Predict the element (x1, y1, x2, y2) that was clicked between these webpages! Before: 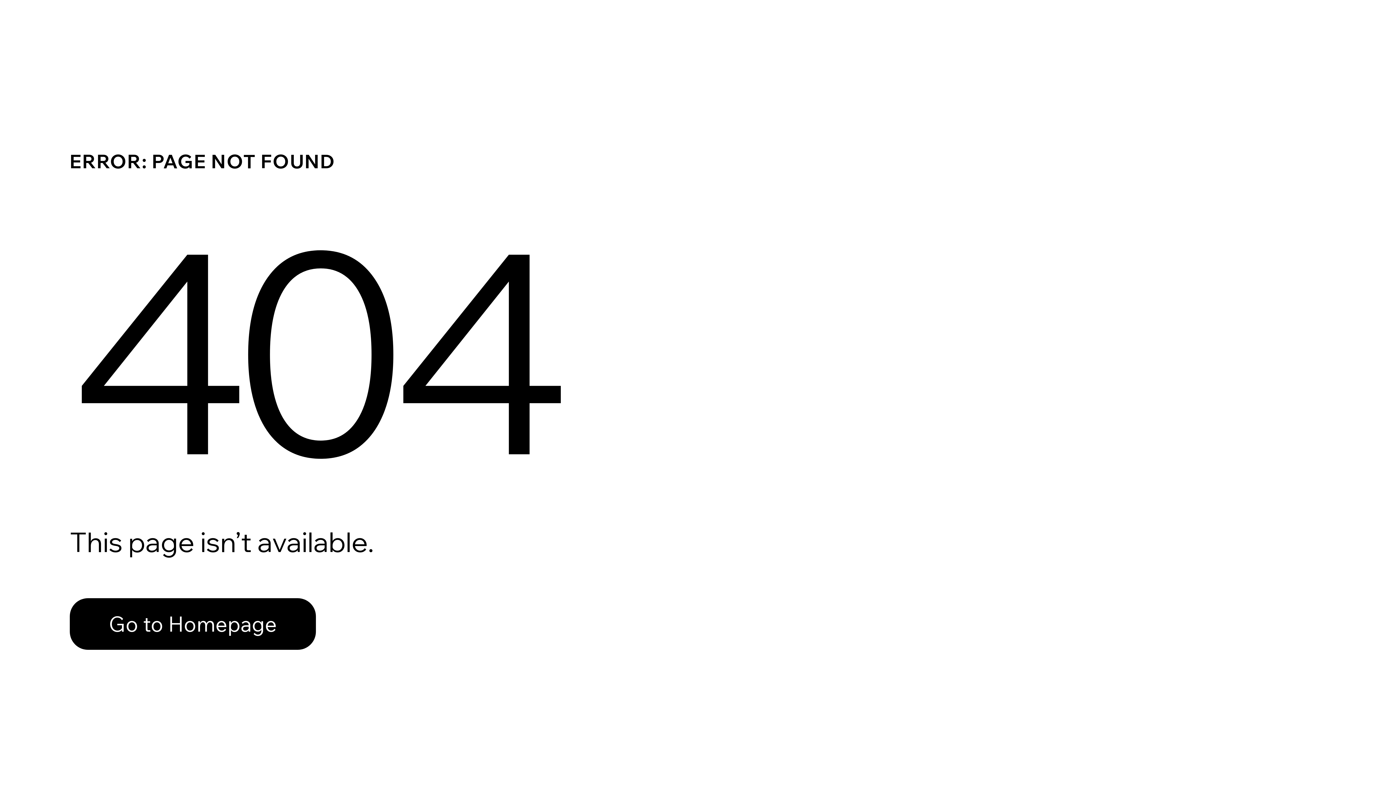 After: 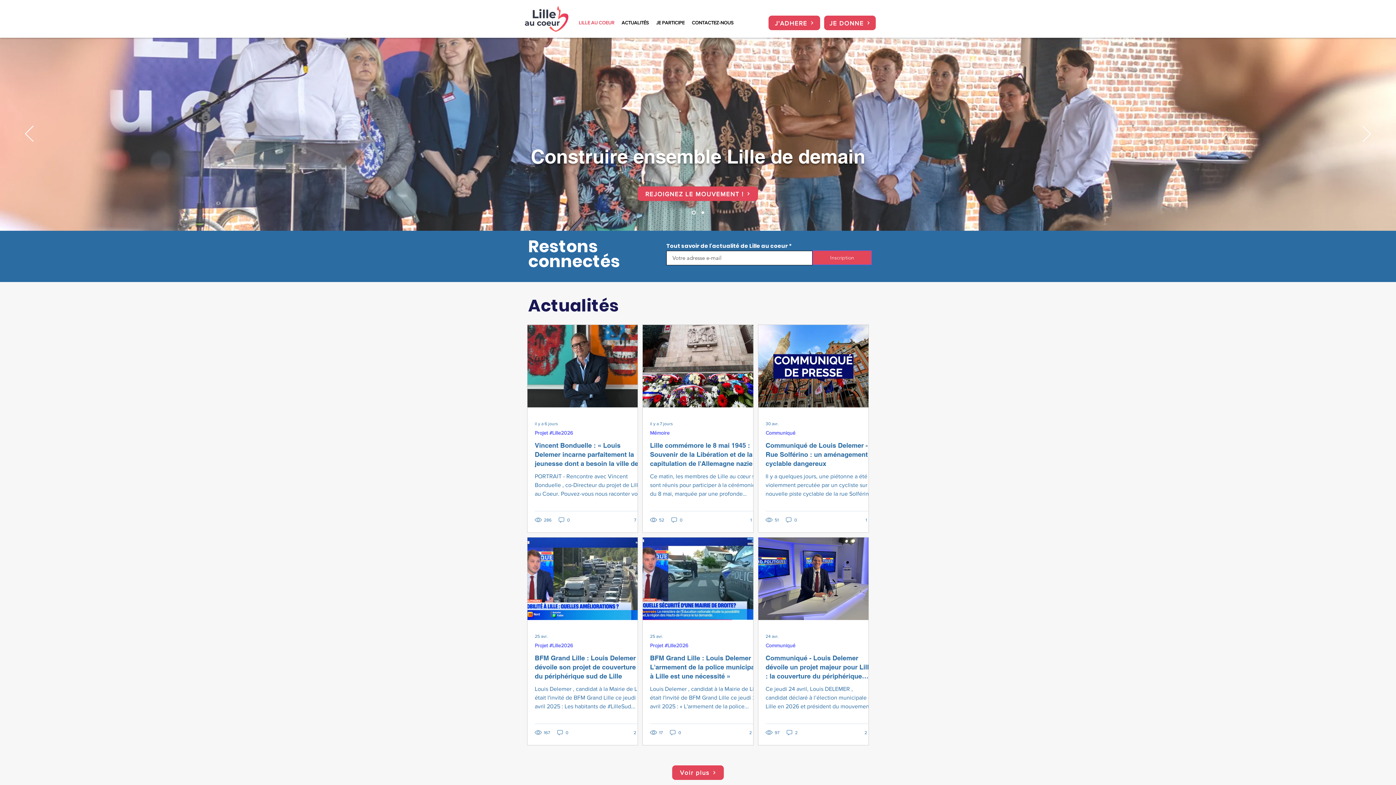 Action: label: Go to Homepage bbox: (69, 598, 316, 650)